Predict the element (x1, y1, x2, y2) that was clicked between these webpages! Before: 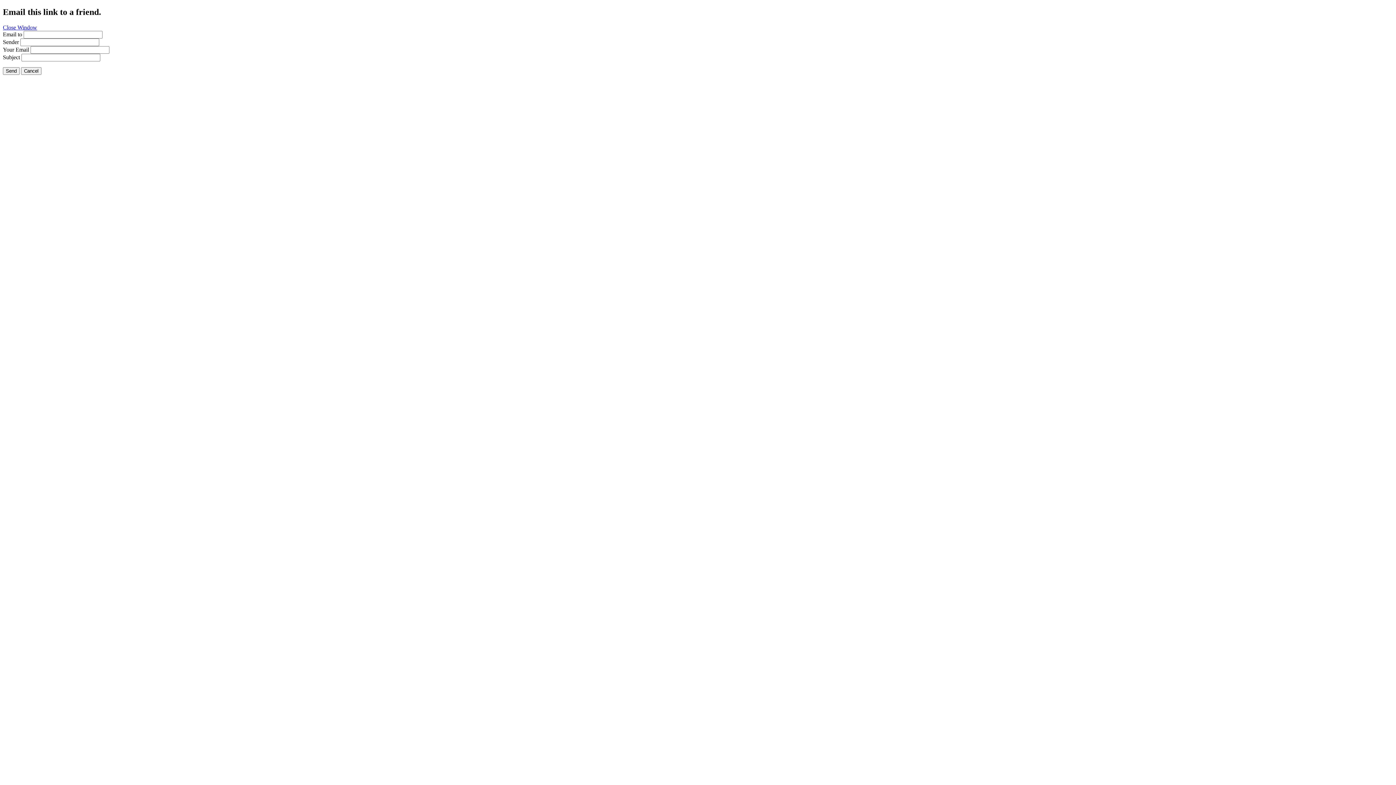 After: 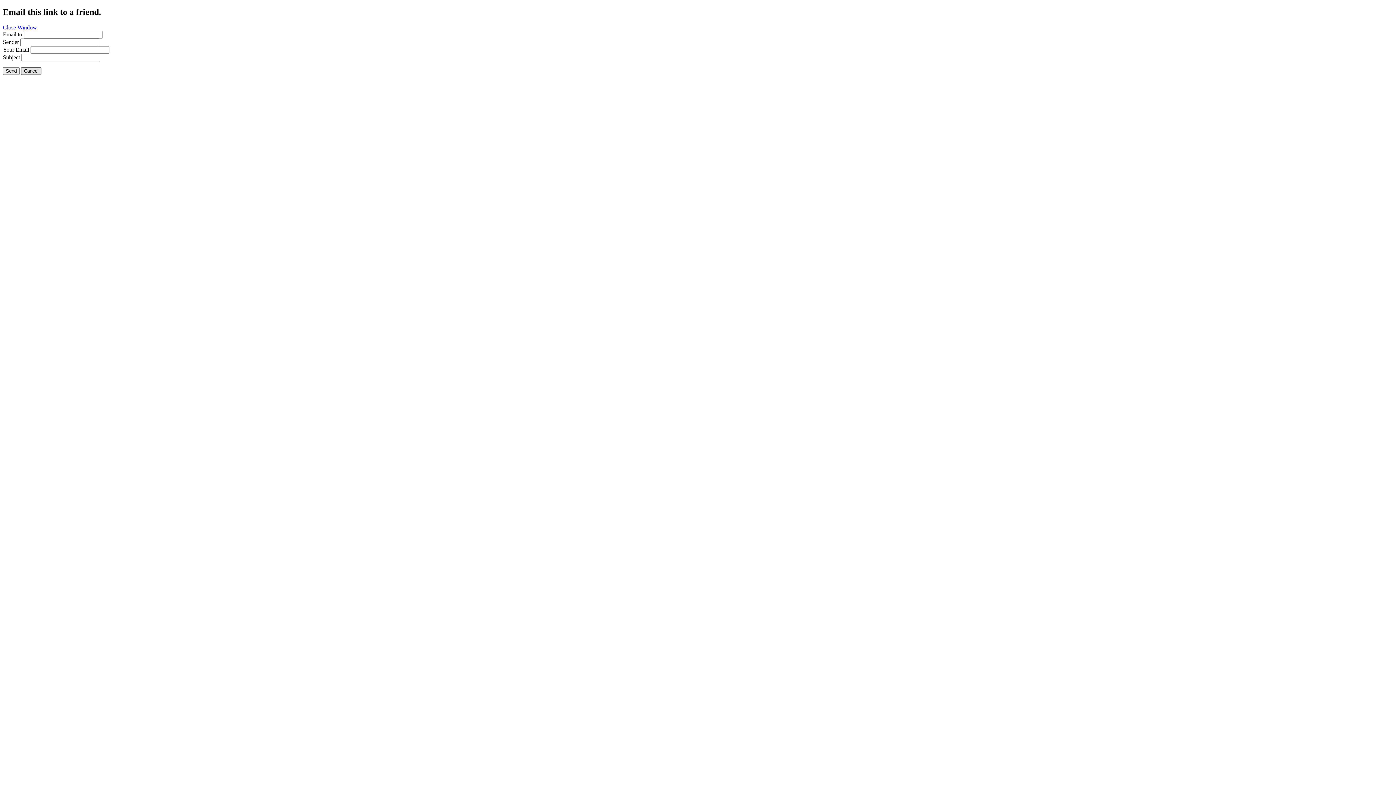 Action: label: Cancel bbox: (21, 67, 41, 74)